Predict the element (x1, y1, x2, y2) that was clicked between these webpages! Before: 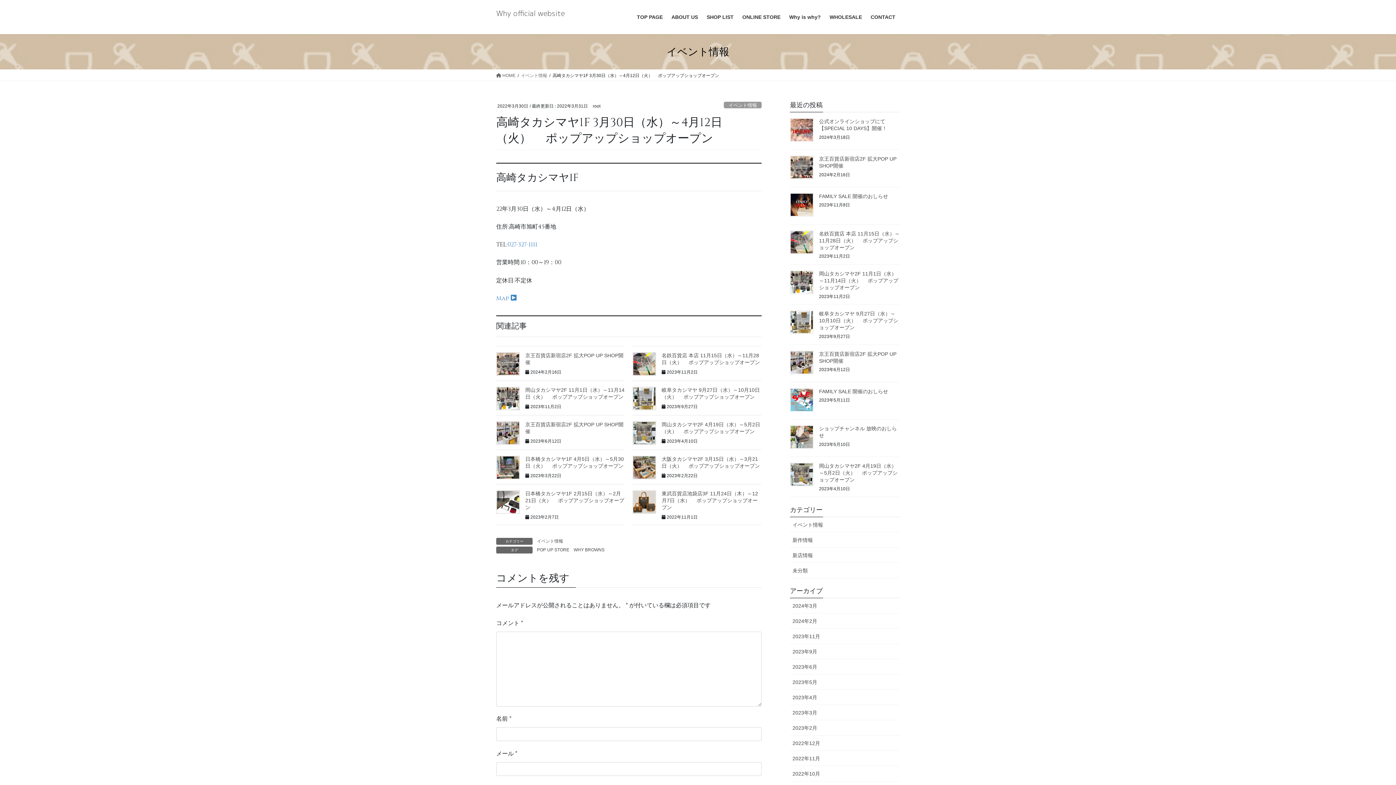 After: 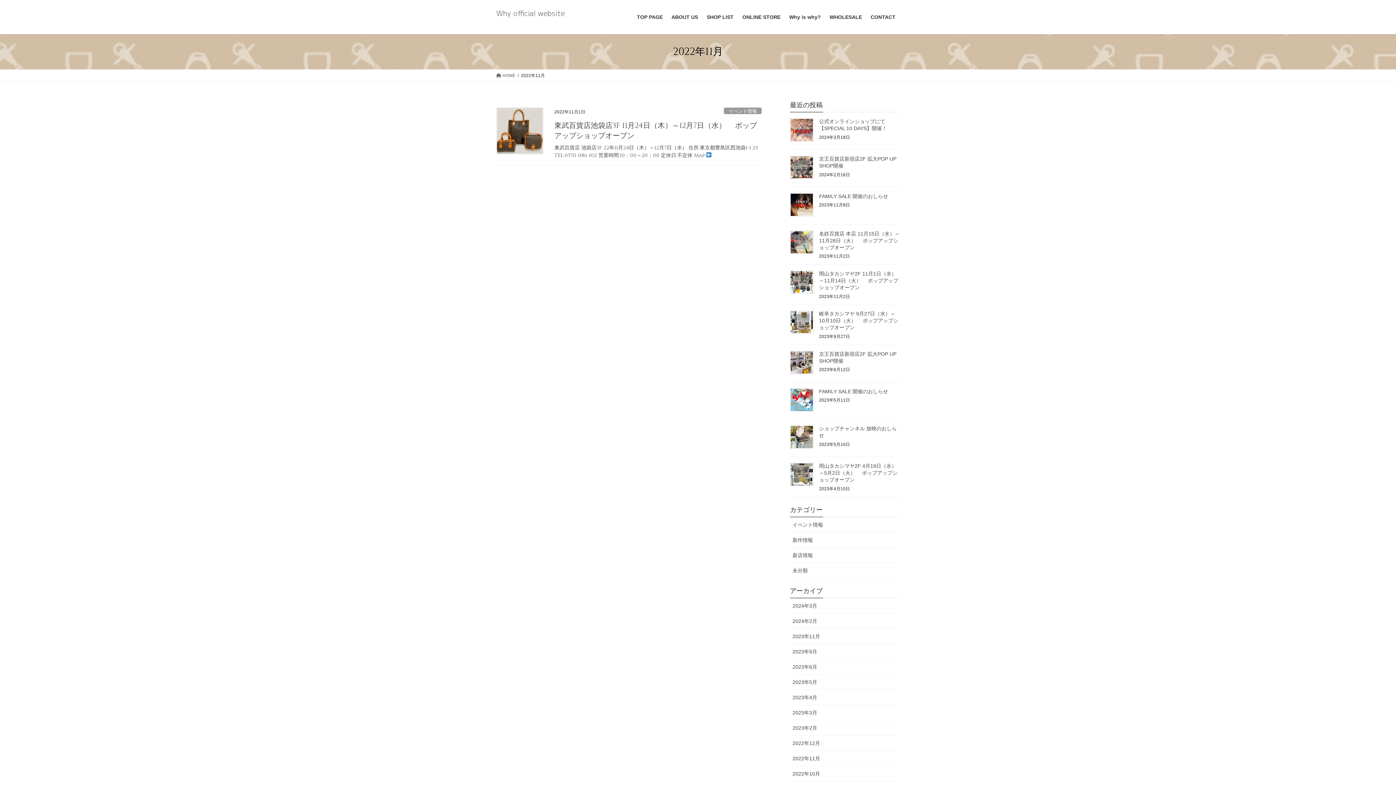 Action: bbox: (790, 751, 900, 766) label: 2022年11月